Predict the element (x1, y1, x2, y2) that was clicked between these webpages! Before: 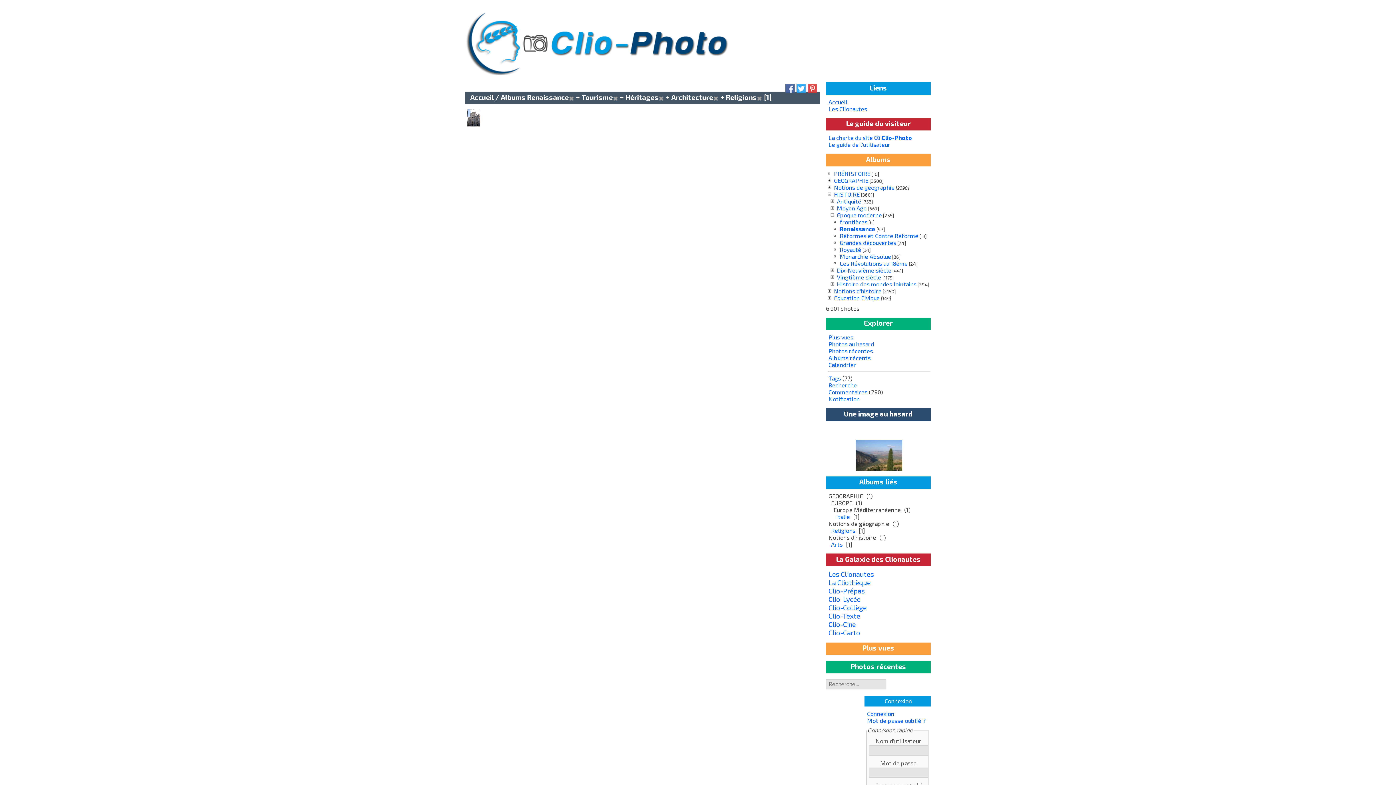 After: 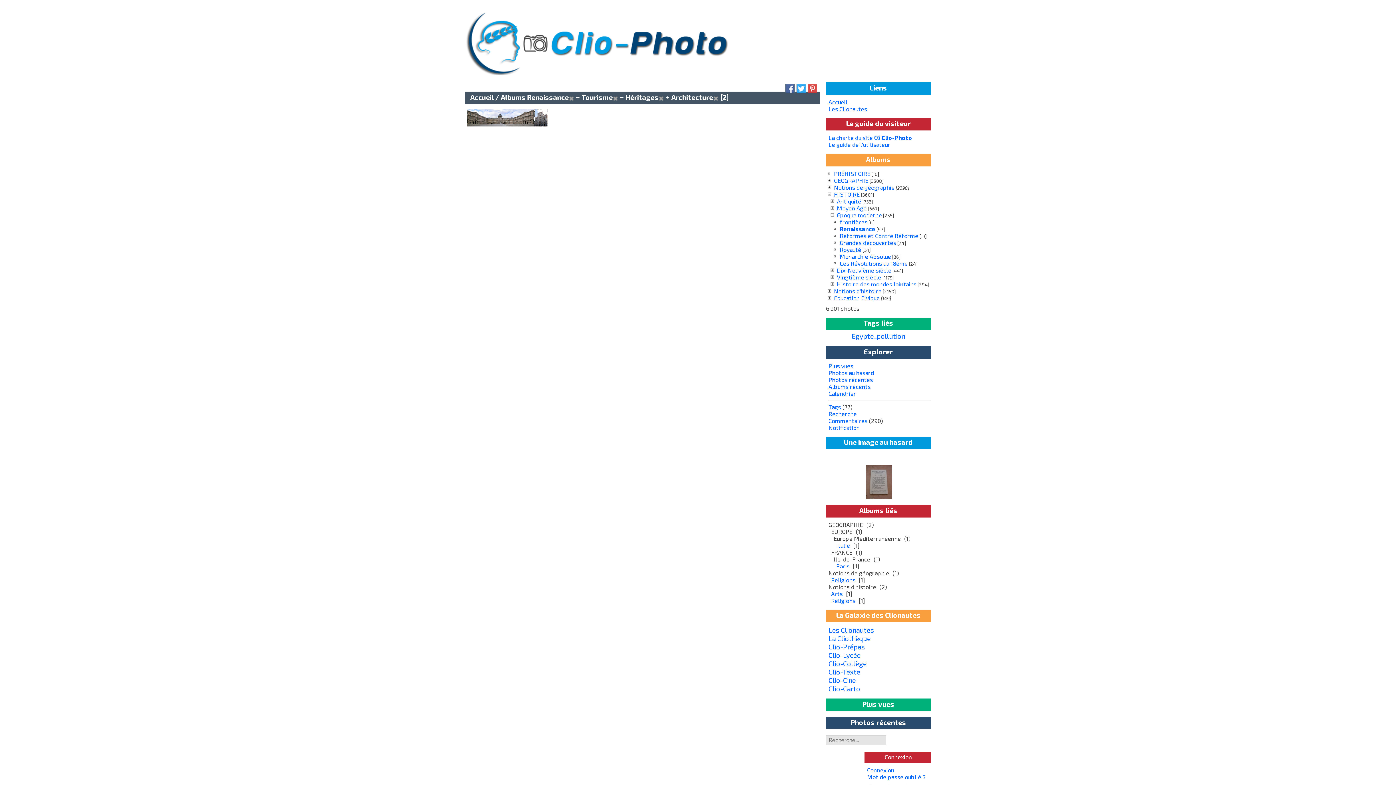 Action: bbox: (756, 93, 762, 101)